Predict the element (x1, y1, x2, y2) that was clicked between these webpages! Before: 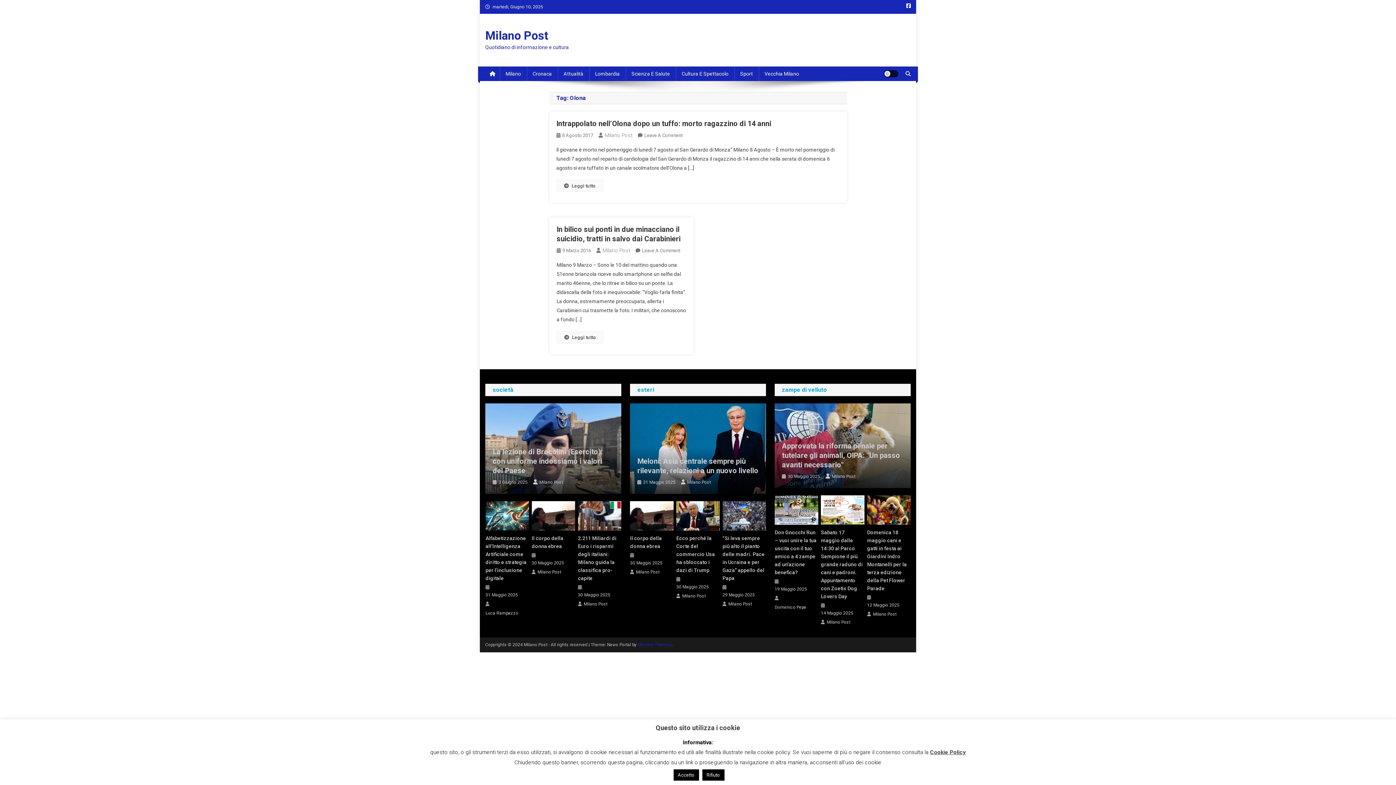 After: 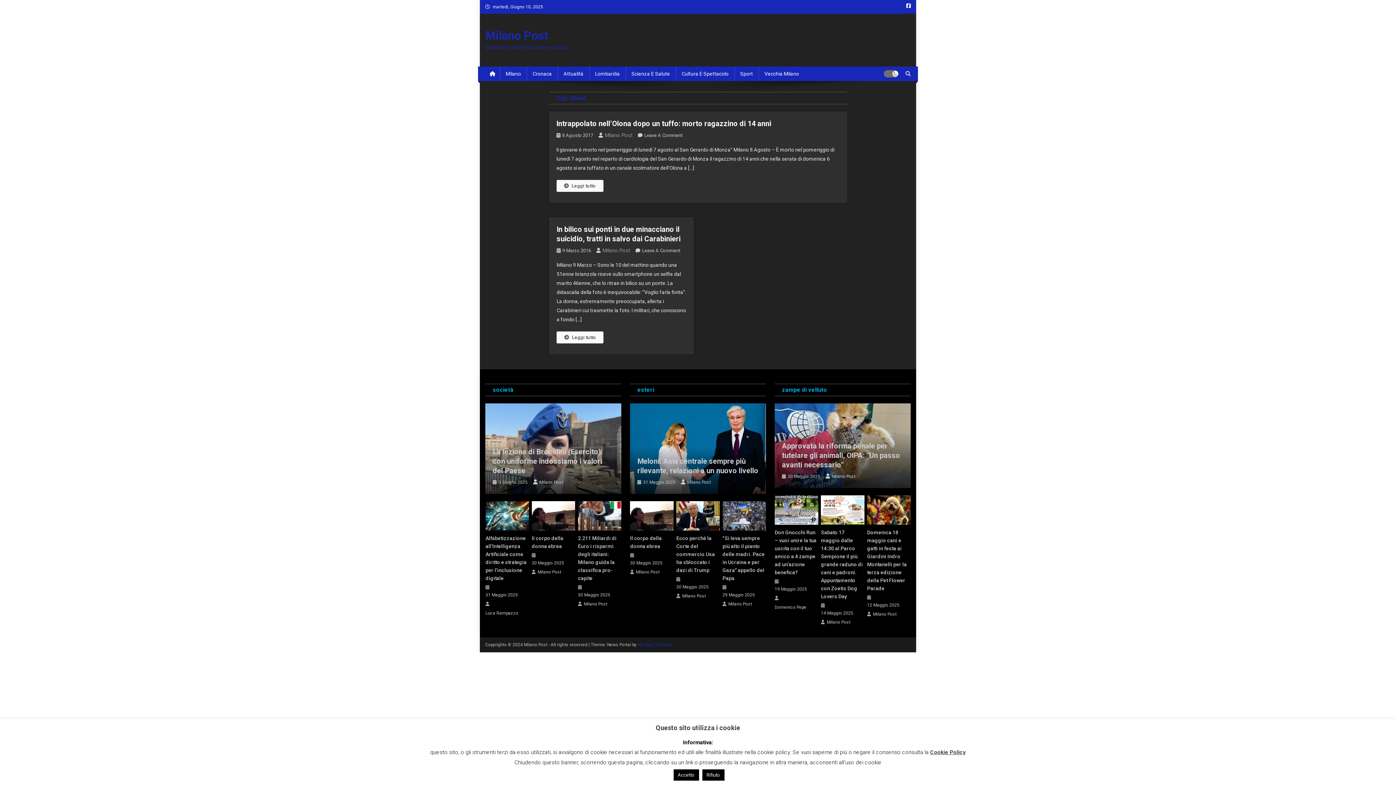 Action: label: site mode button bbox: (884, 70, 898, 77)